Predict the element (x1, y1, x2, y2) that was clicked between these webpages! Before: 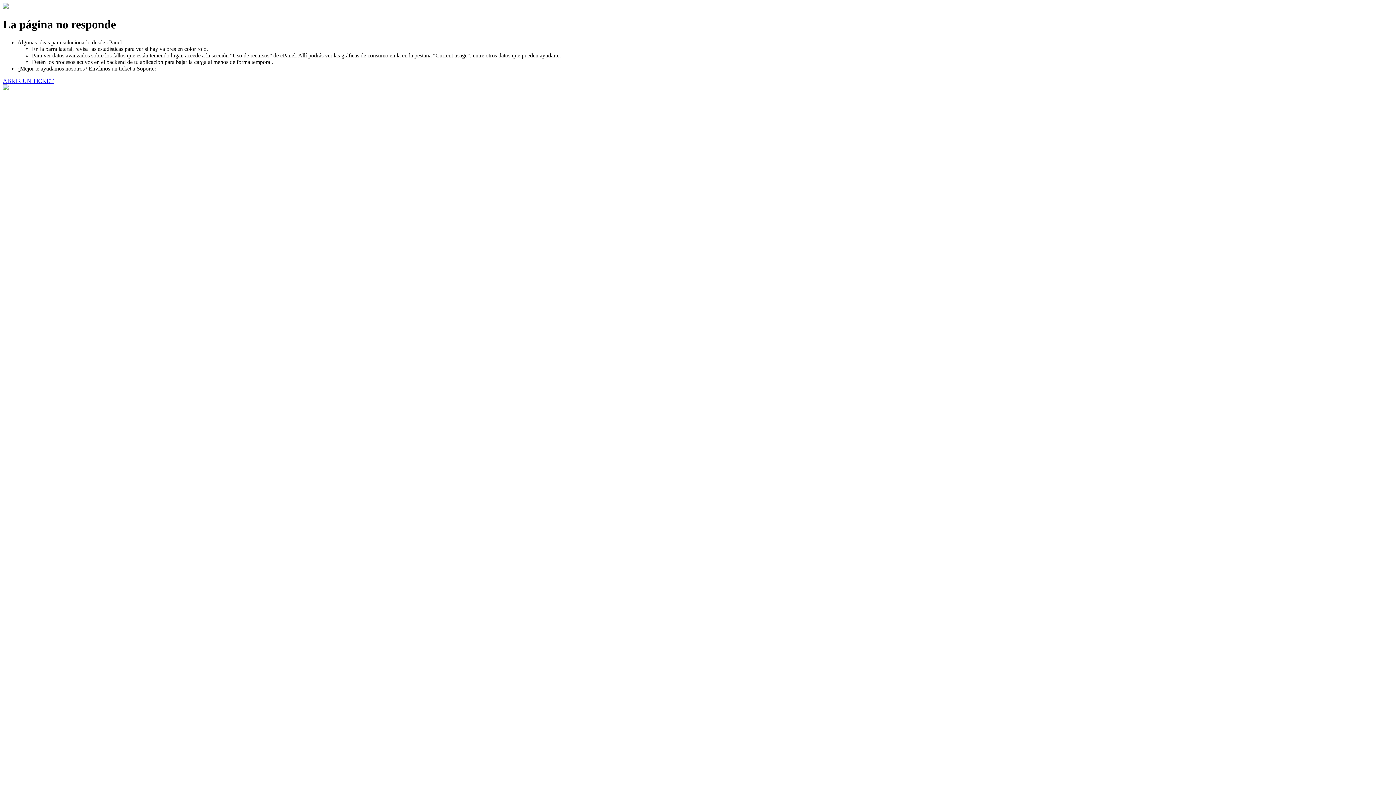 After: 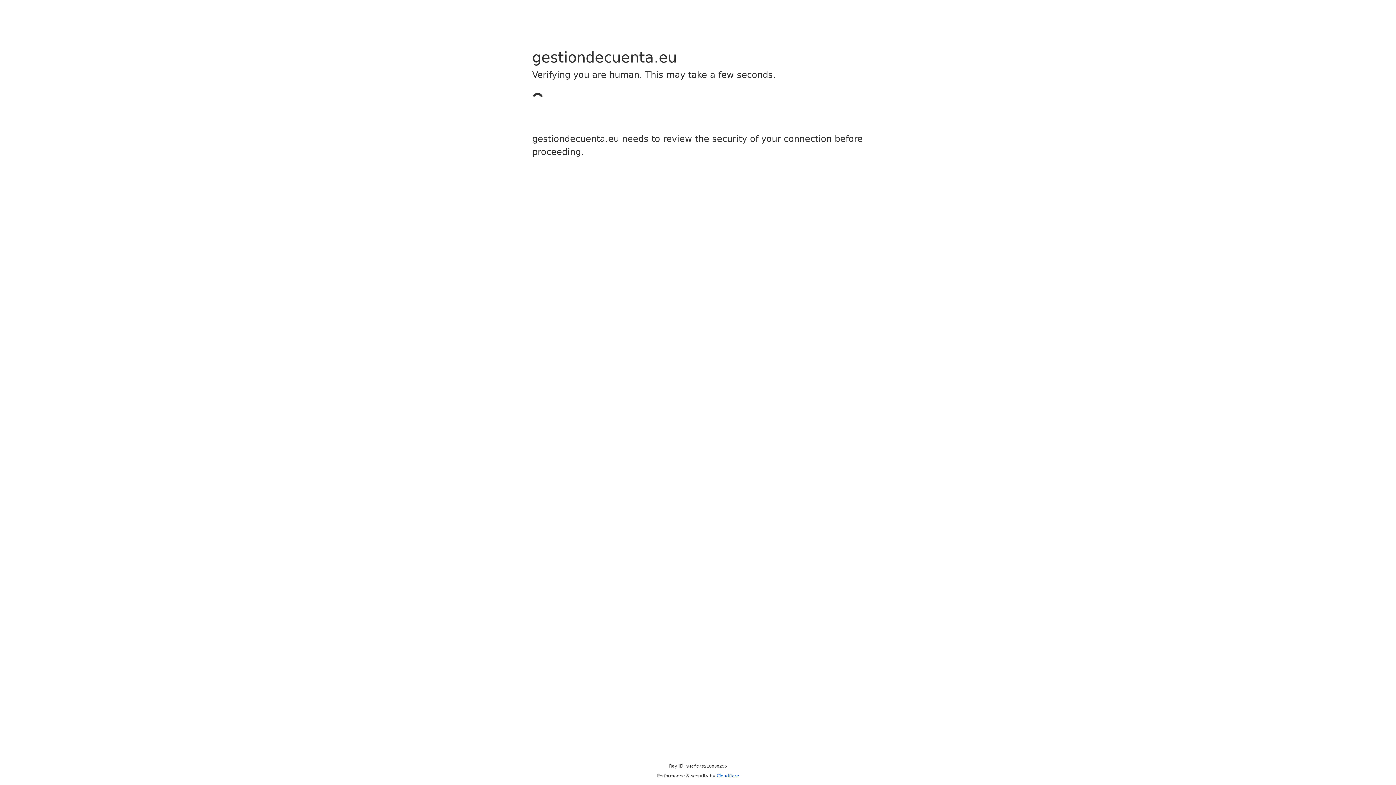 Action: label: ABRIR UN TICKET bbox: (2, 77, 53, 83)